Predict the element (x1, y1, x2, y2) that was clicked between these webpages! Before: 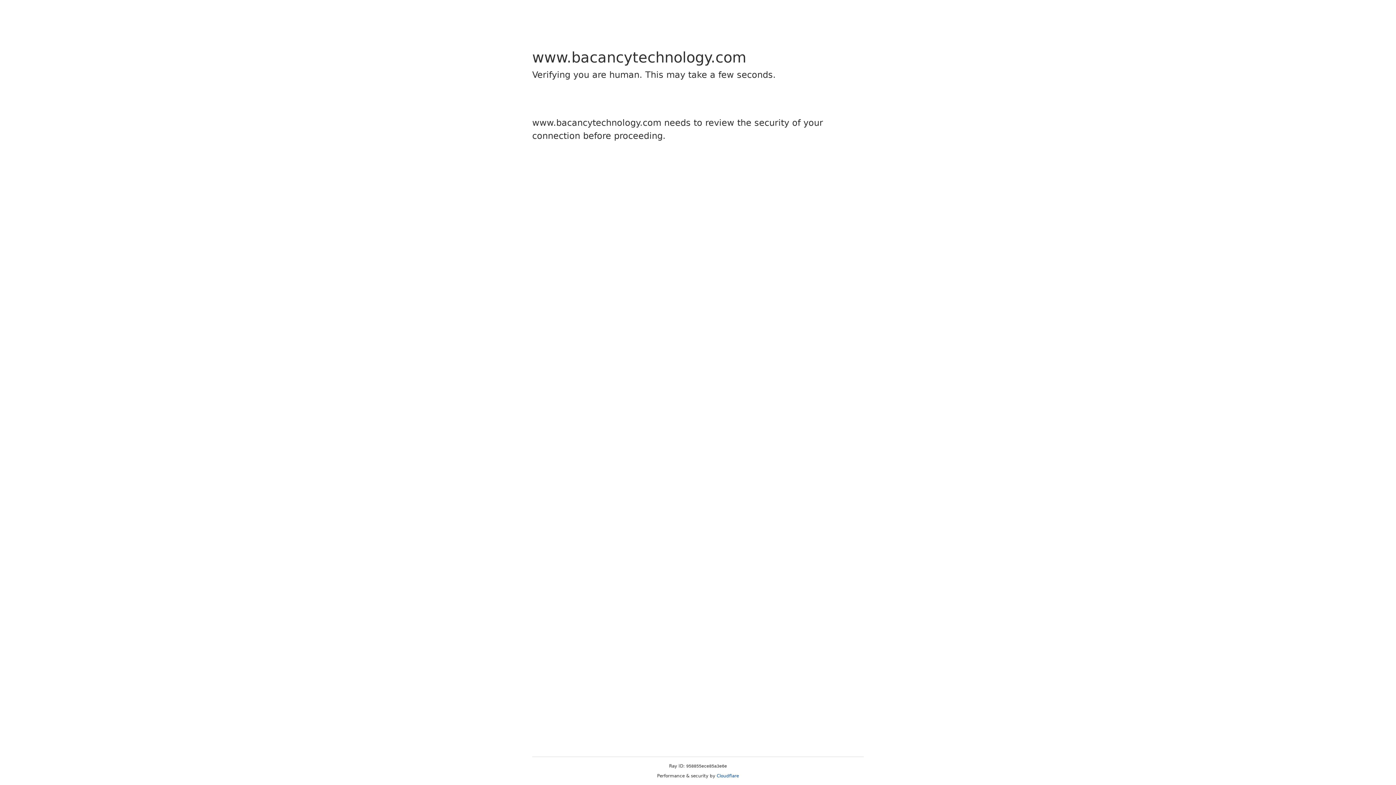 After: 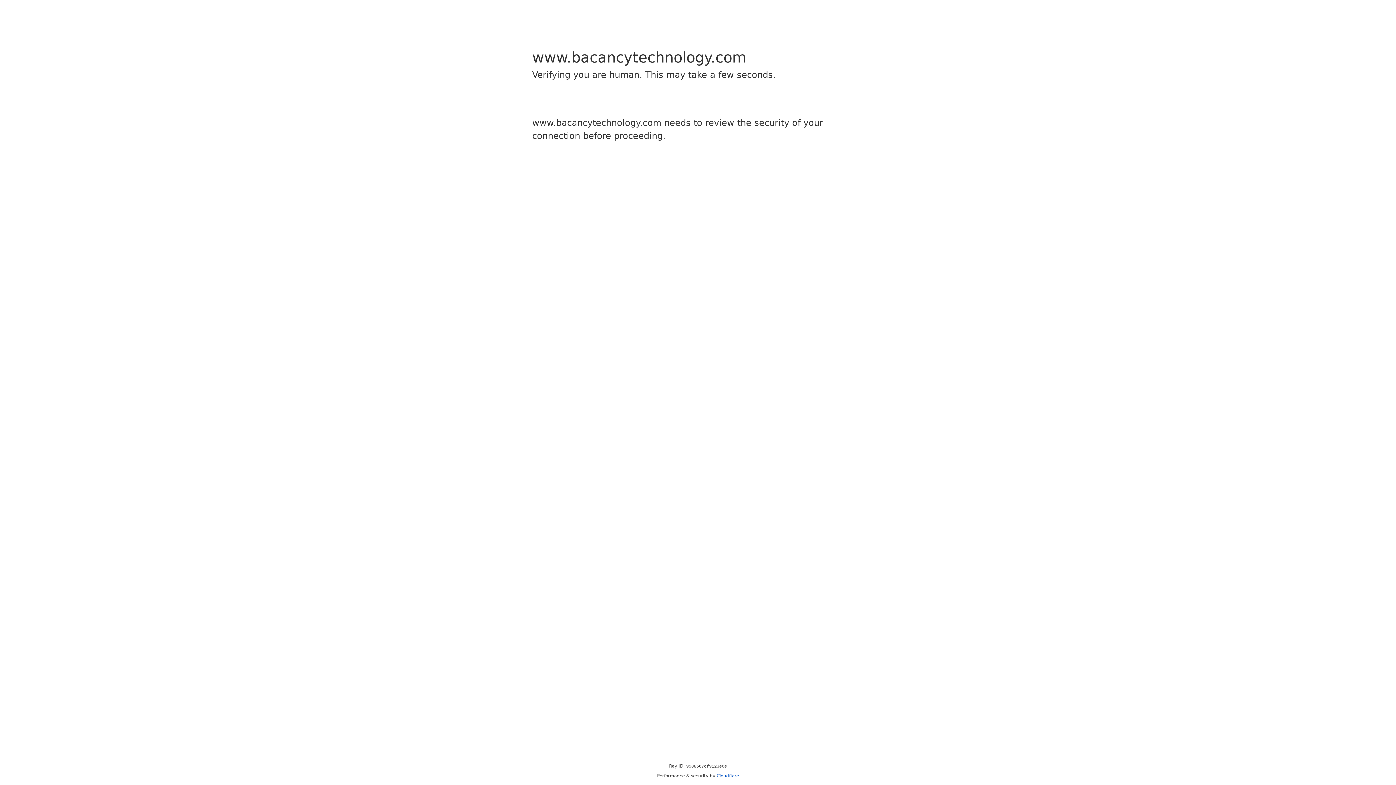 Action: bbox: (716, 773, 739, 778) label: Cloudflare